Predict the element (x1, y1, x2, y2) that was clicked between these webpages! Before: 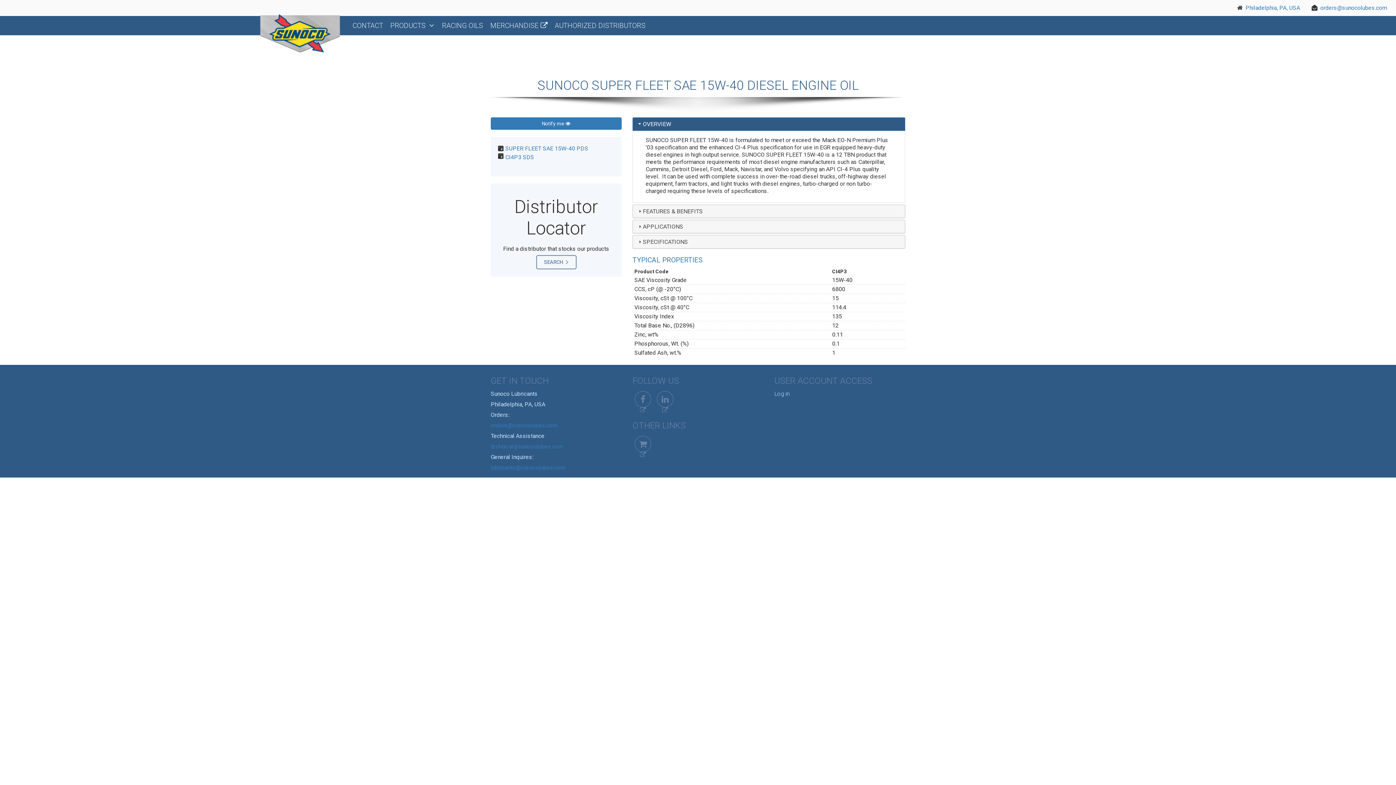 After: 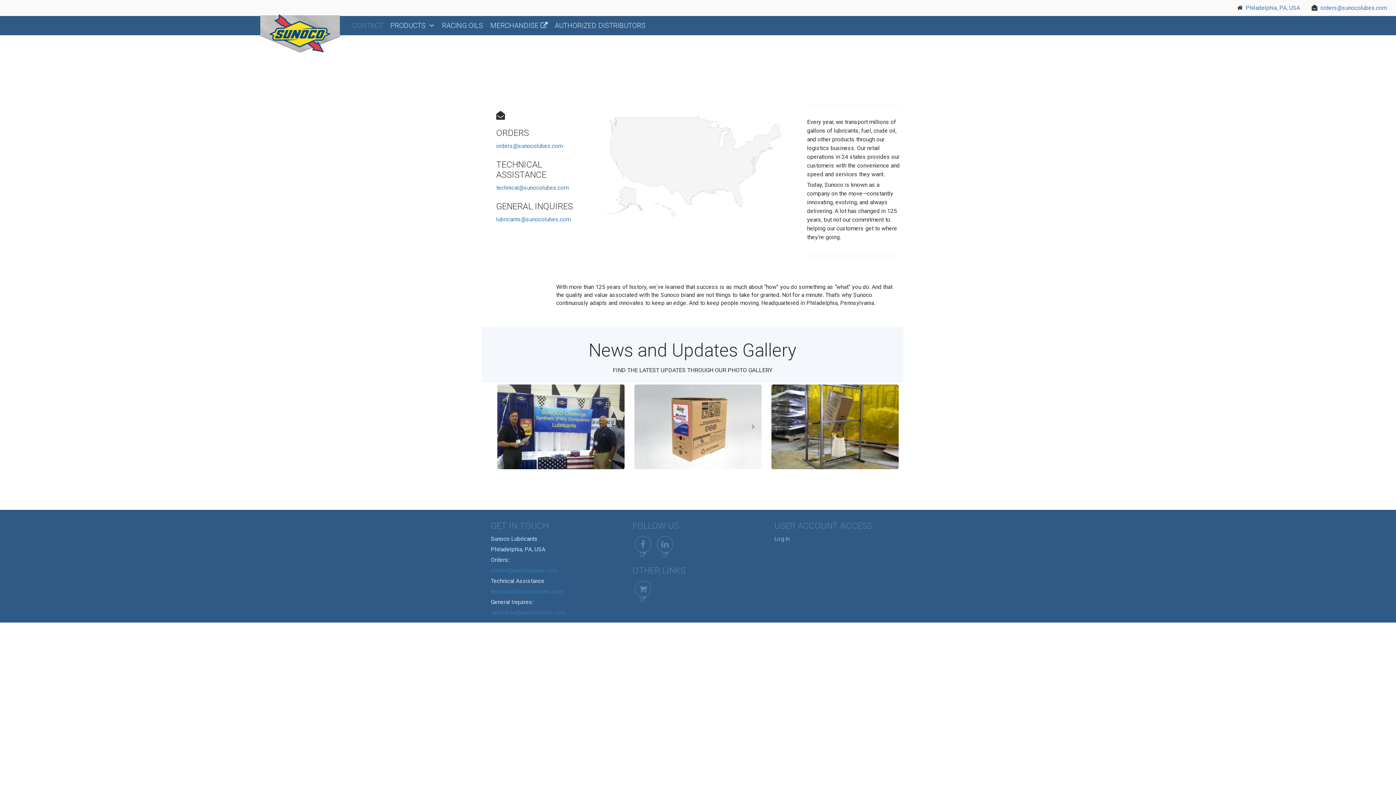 Action: bbox: (350, 19, 385, 31) label: CONTACT